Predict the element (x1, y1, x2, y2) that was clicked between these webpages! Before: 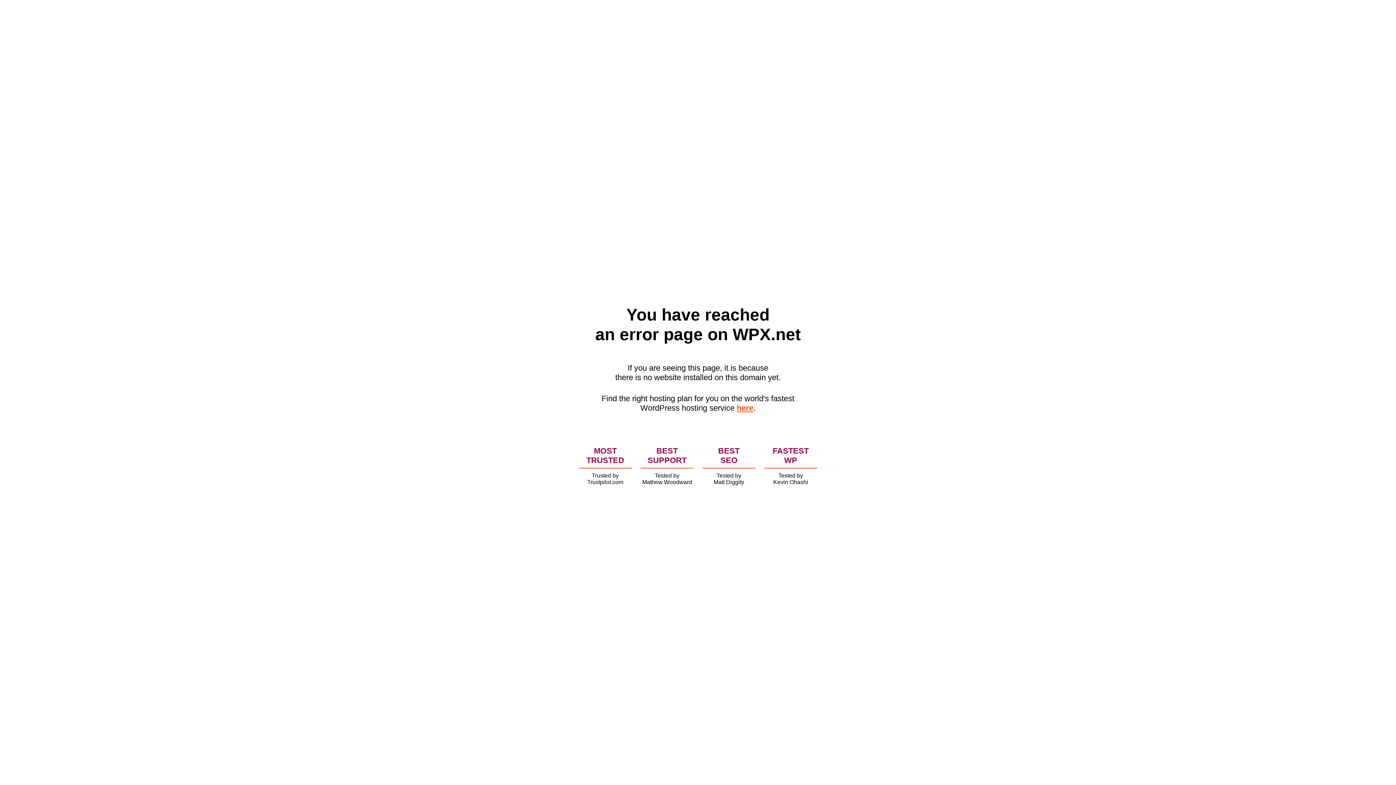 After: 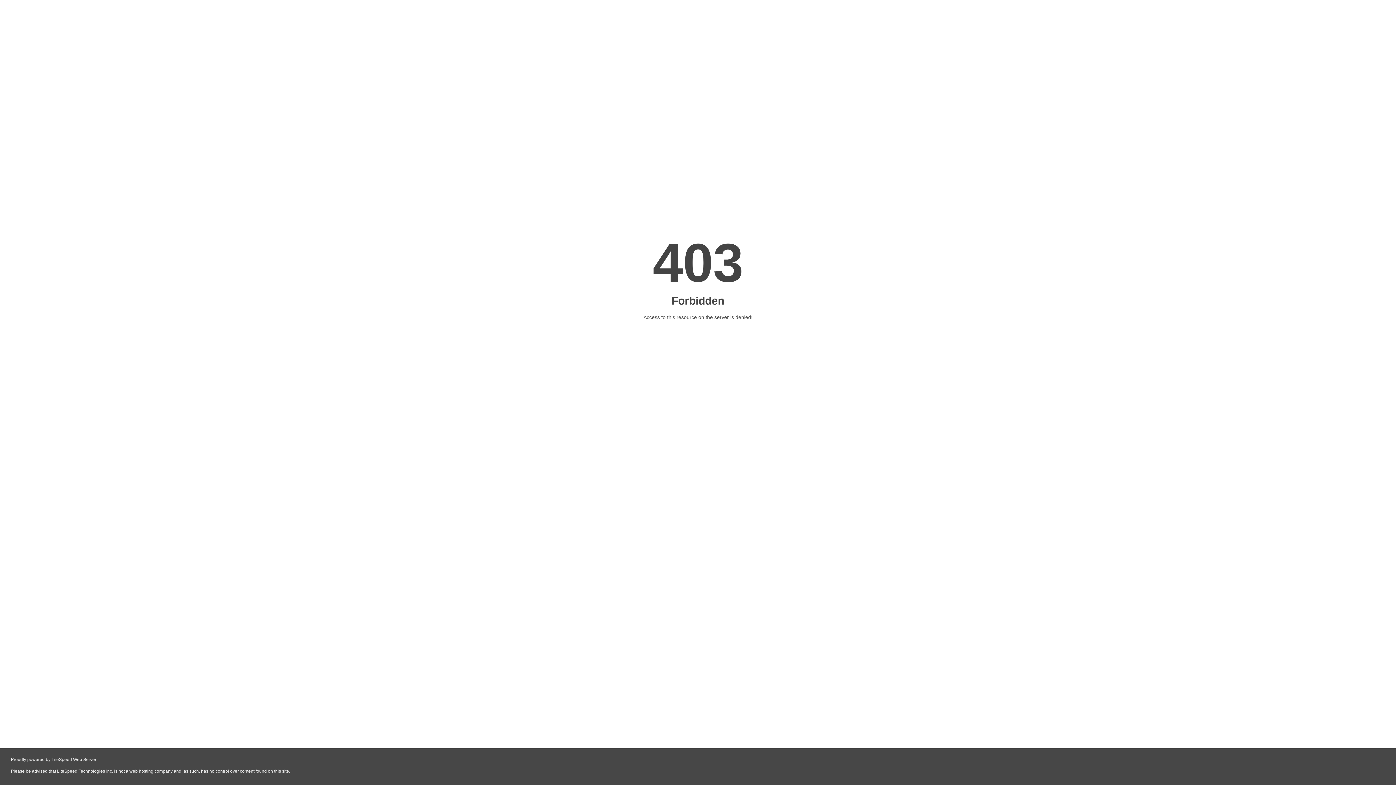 Action: bbox: (736, 403, 753, 412) label: here